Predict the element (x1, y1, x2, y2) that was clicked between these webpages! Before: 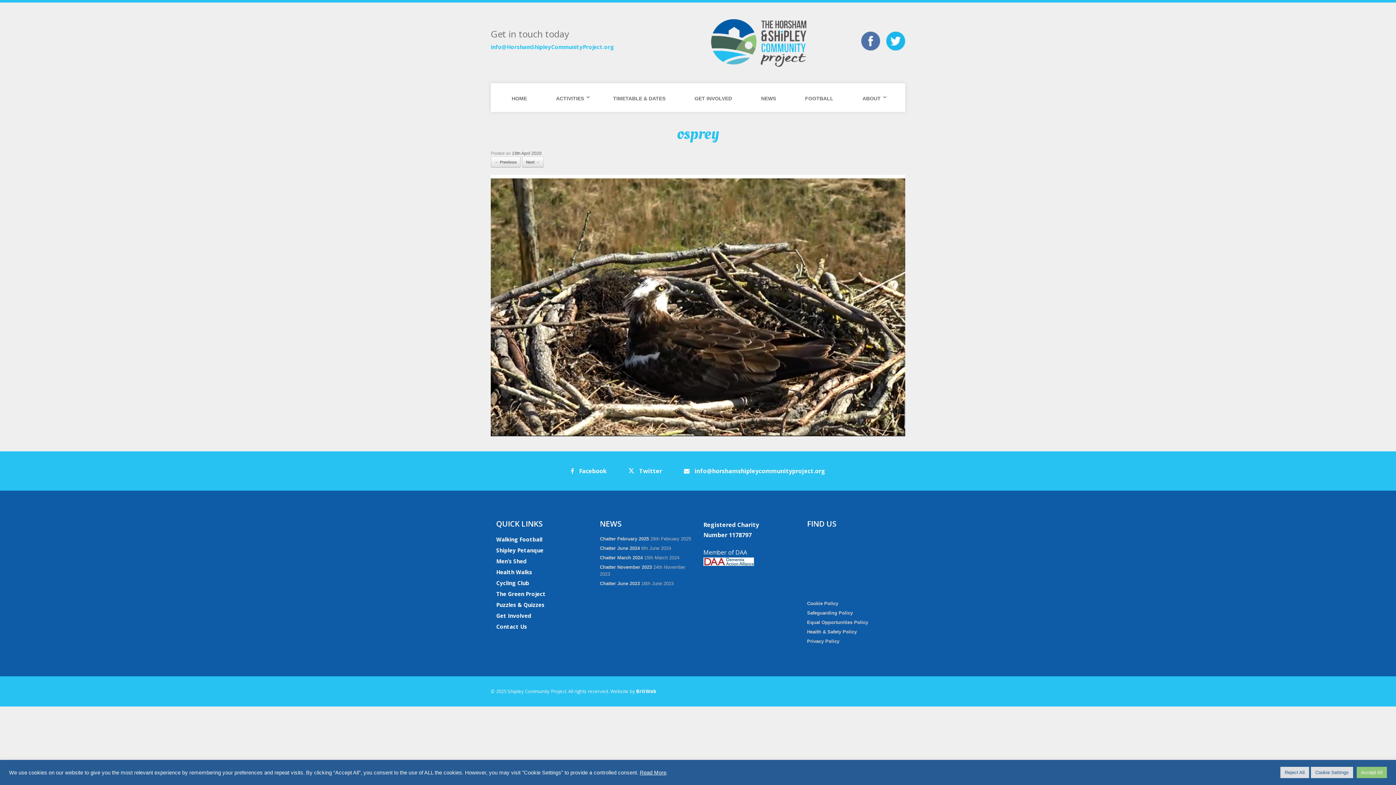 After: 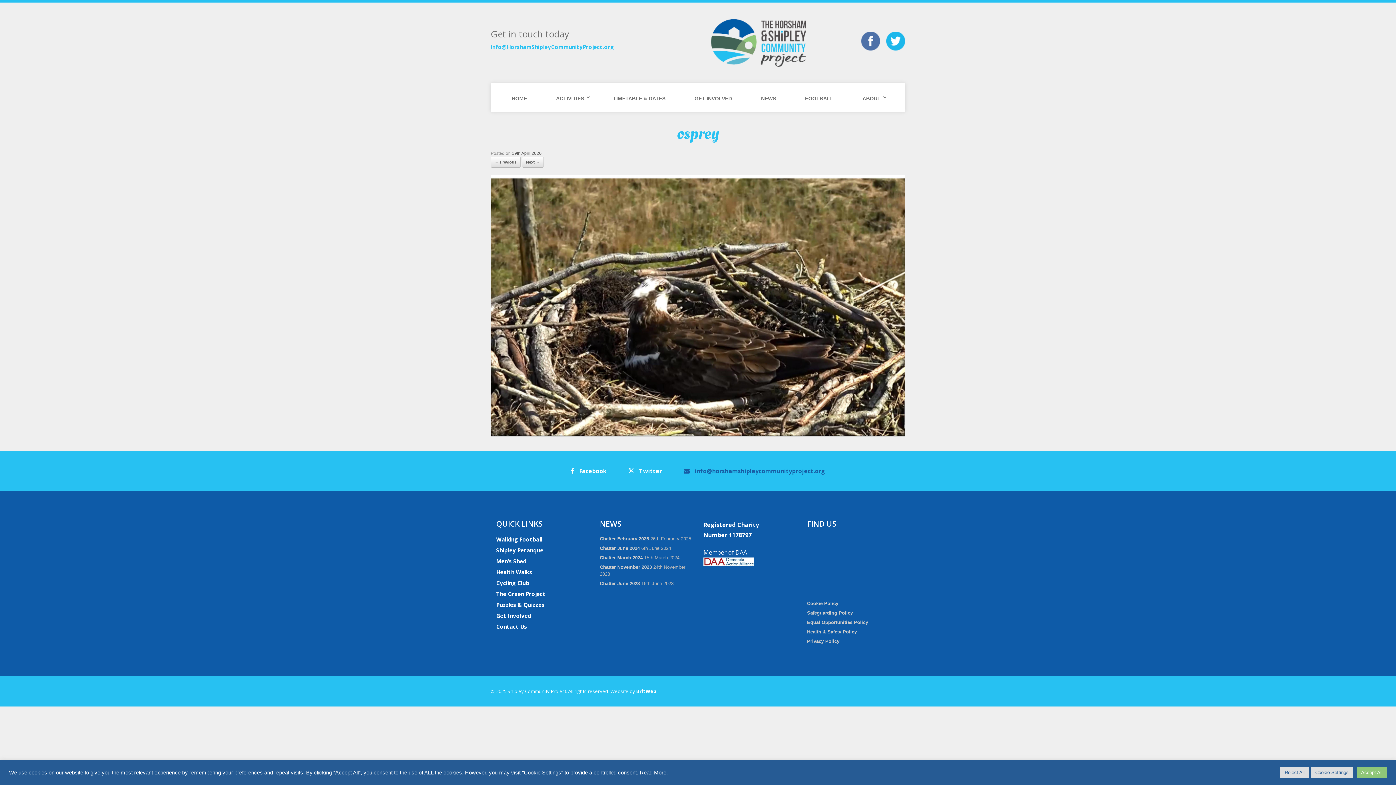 Action: label:  info@horshamshipleycommunityproject.org bbox: (684, 467, 825, 475)